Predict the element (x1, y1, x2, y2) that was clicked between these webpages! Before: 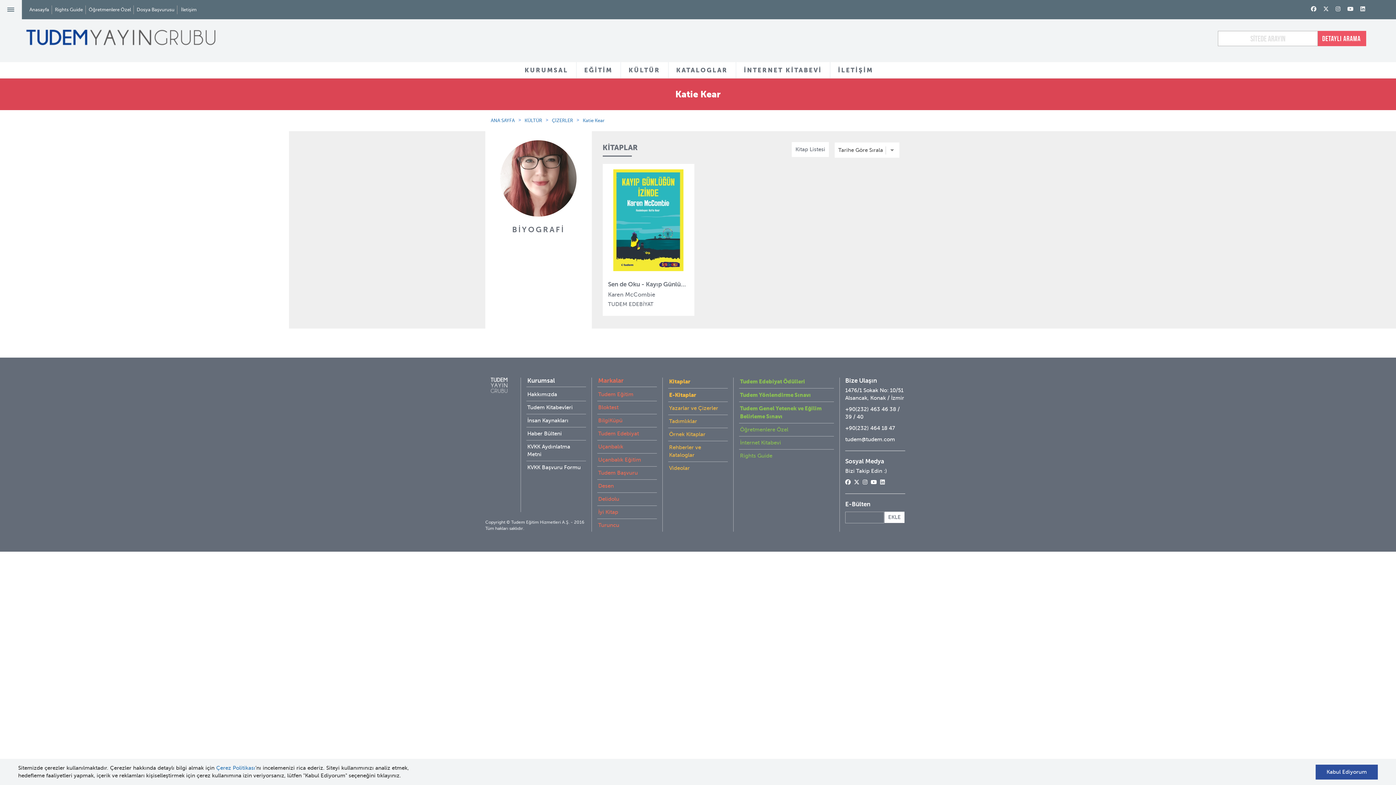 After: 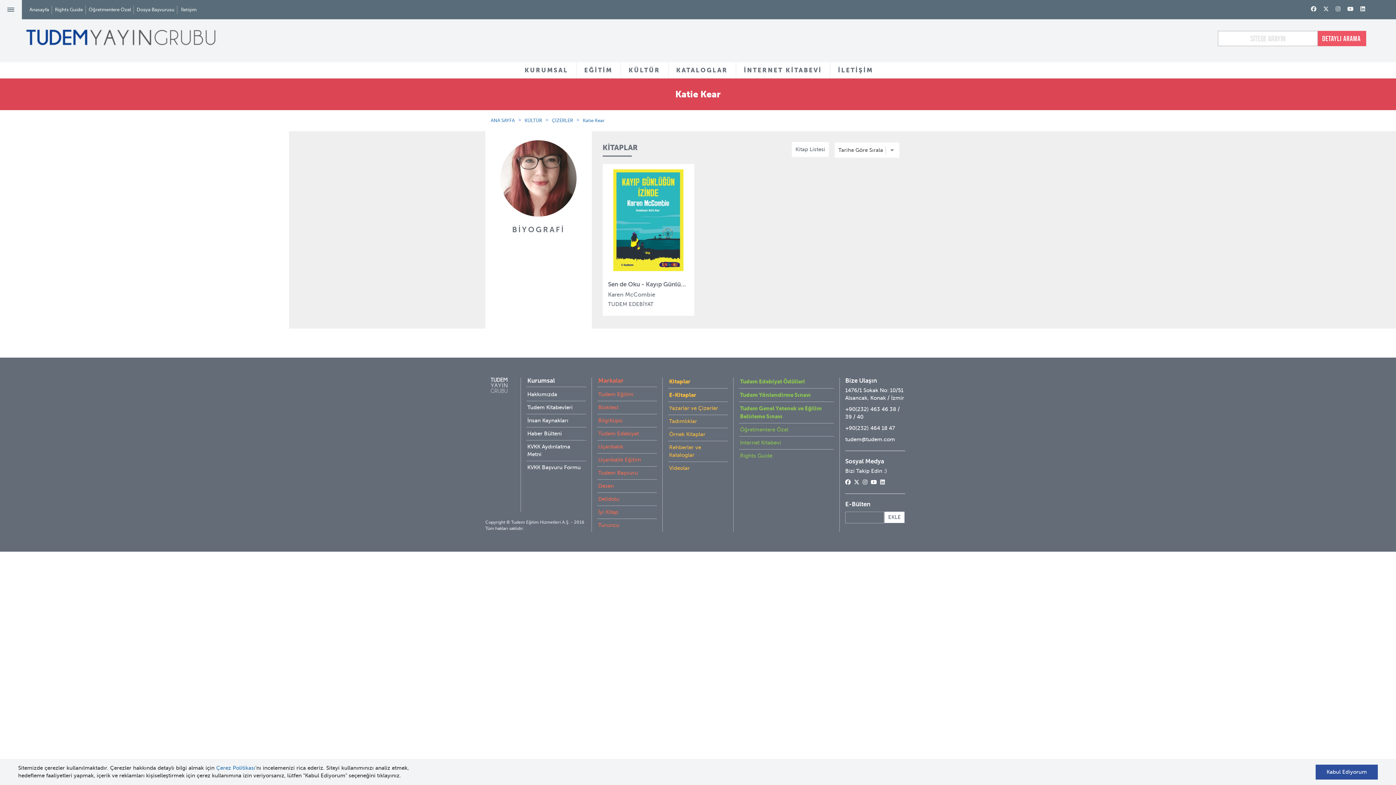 Action: bbox: (740, 440, 781, 445) label: İnternet Kitabevi